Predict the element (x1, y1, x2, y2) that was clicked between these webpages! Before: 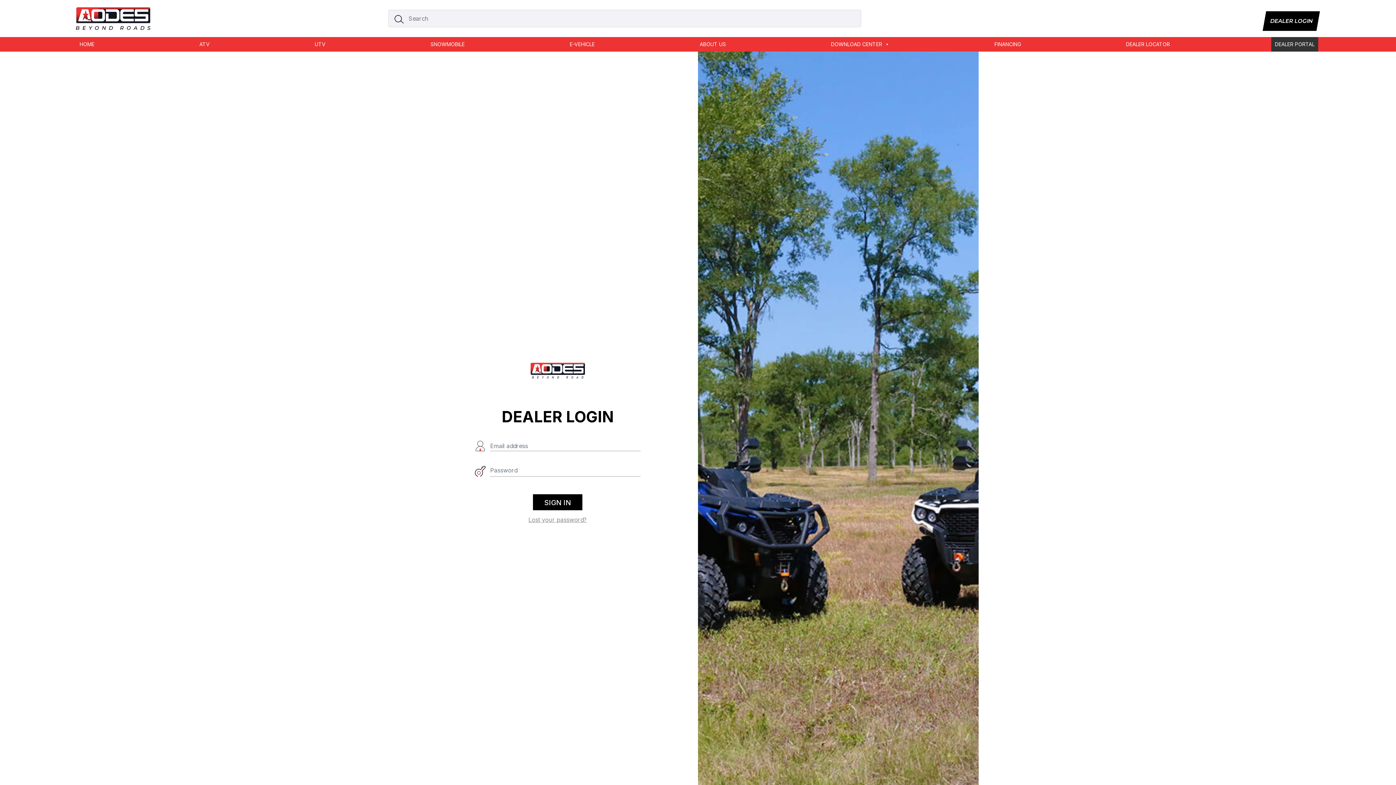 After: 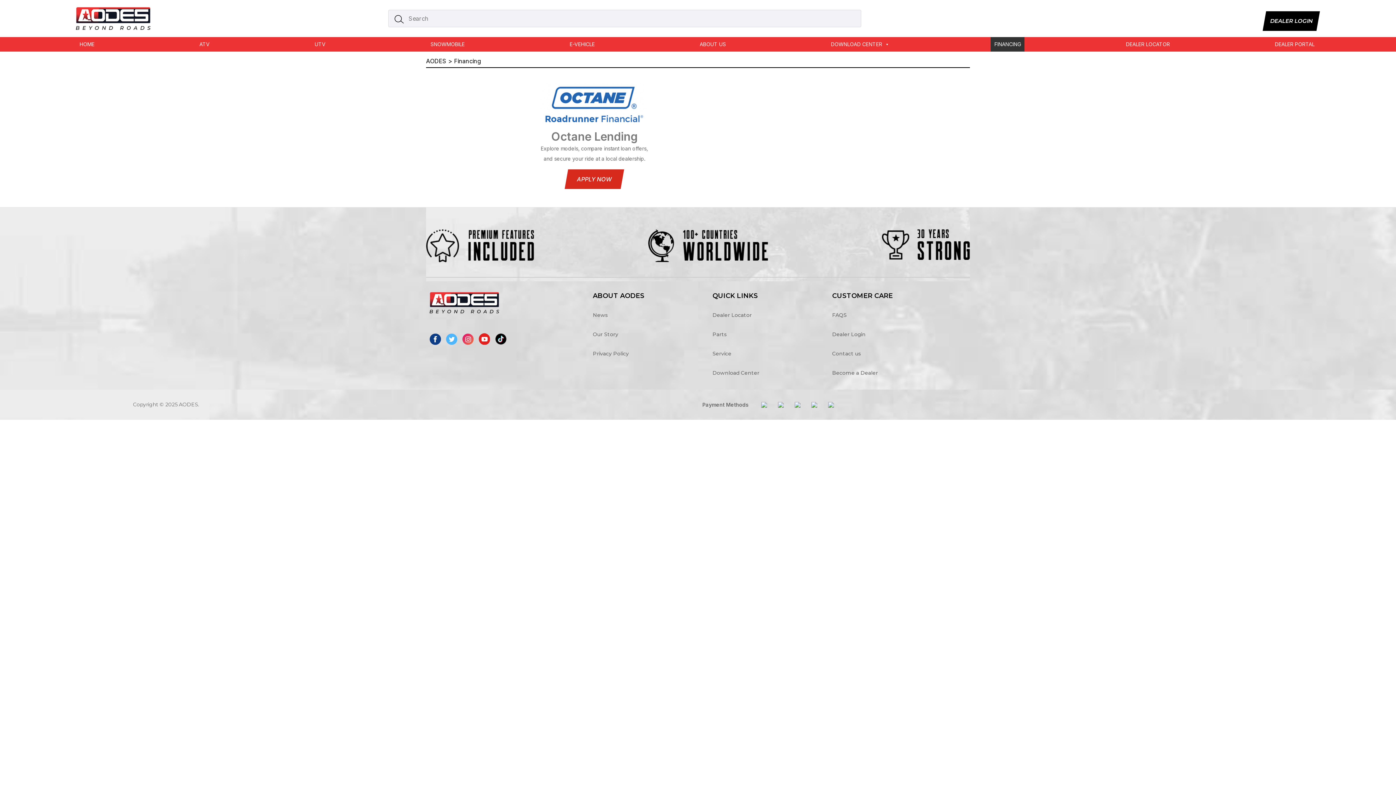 Action: label: FINANCING bbox: (991, 37, 1024, 51)